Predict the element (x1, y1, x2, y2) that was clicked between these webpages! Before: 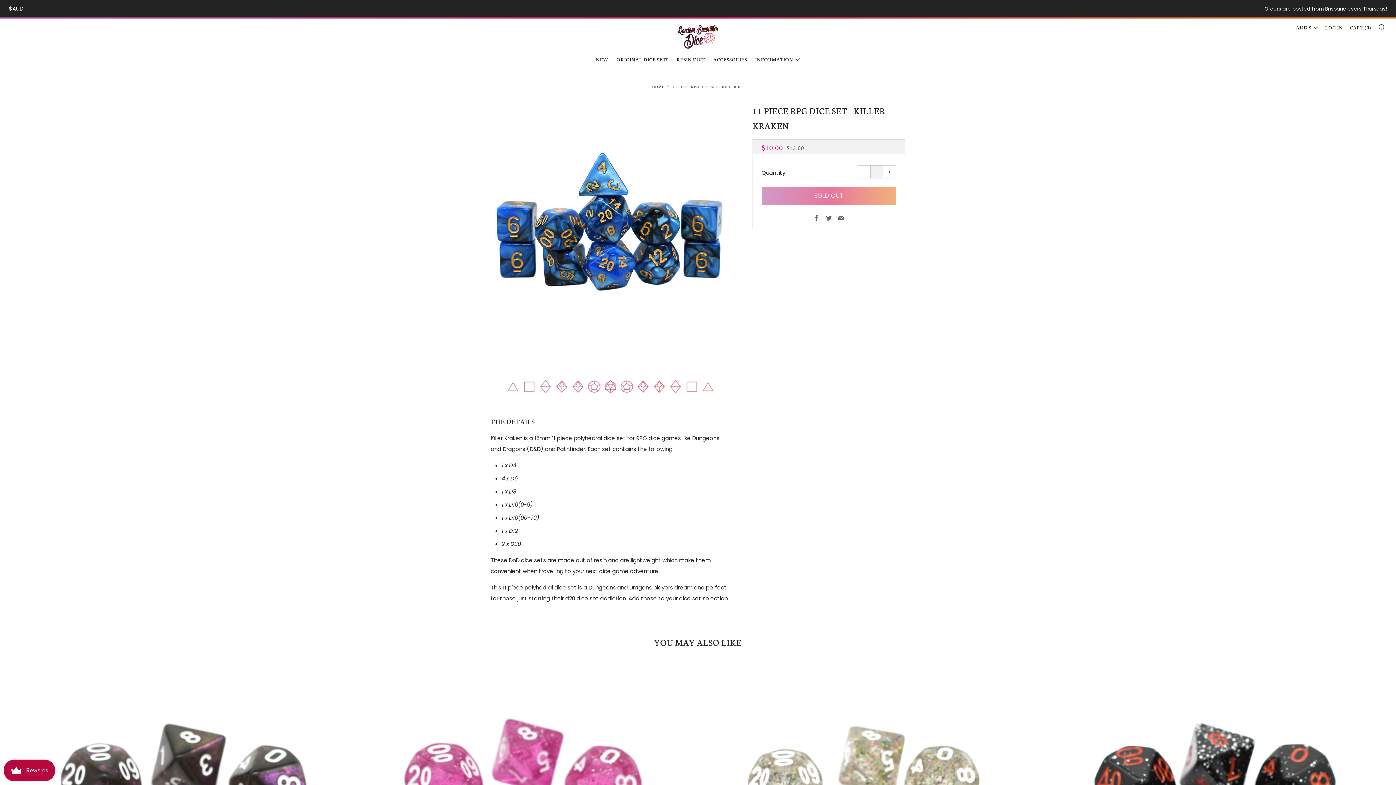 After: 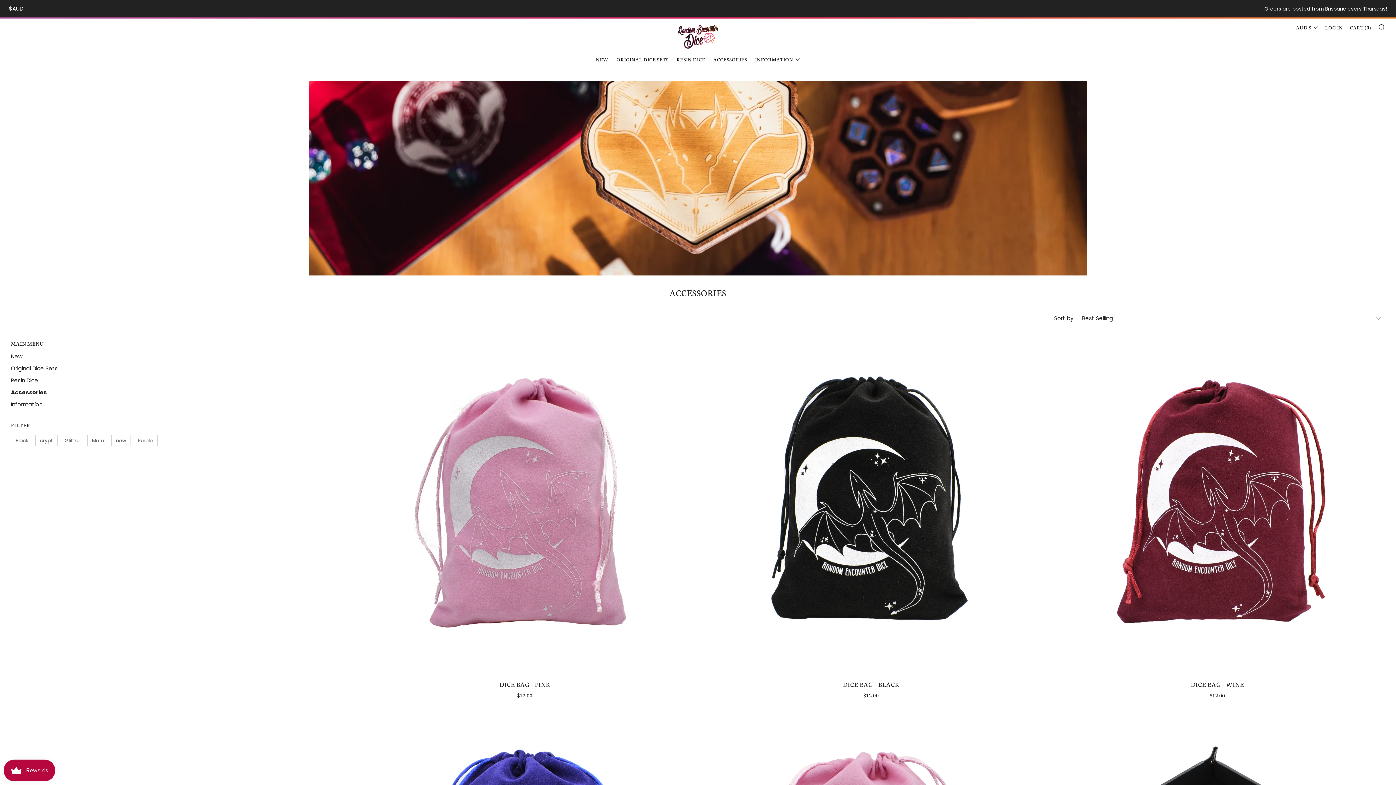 Action: bbox: (713, 53, 747, 65) label: ACCESSORIES